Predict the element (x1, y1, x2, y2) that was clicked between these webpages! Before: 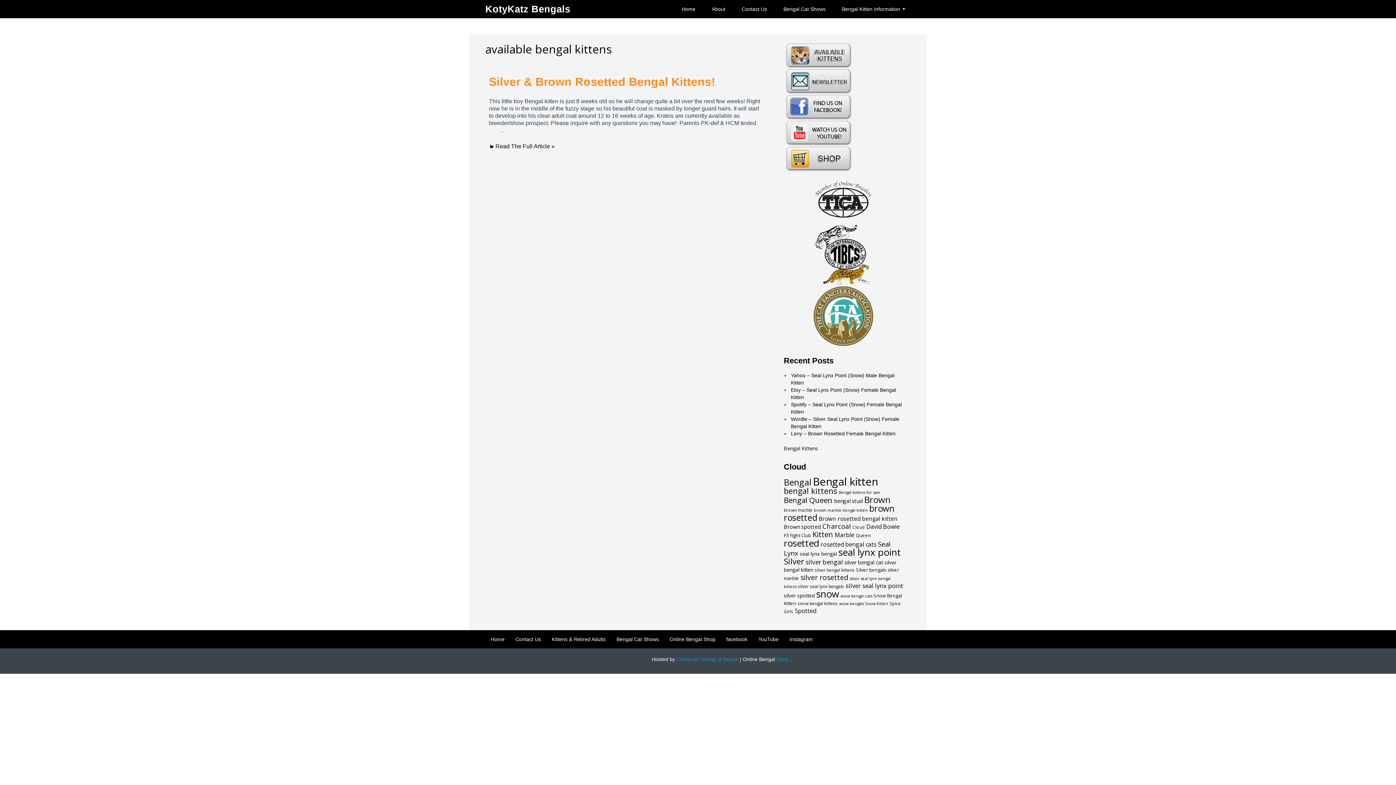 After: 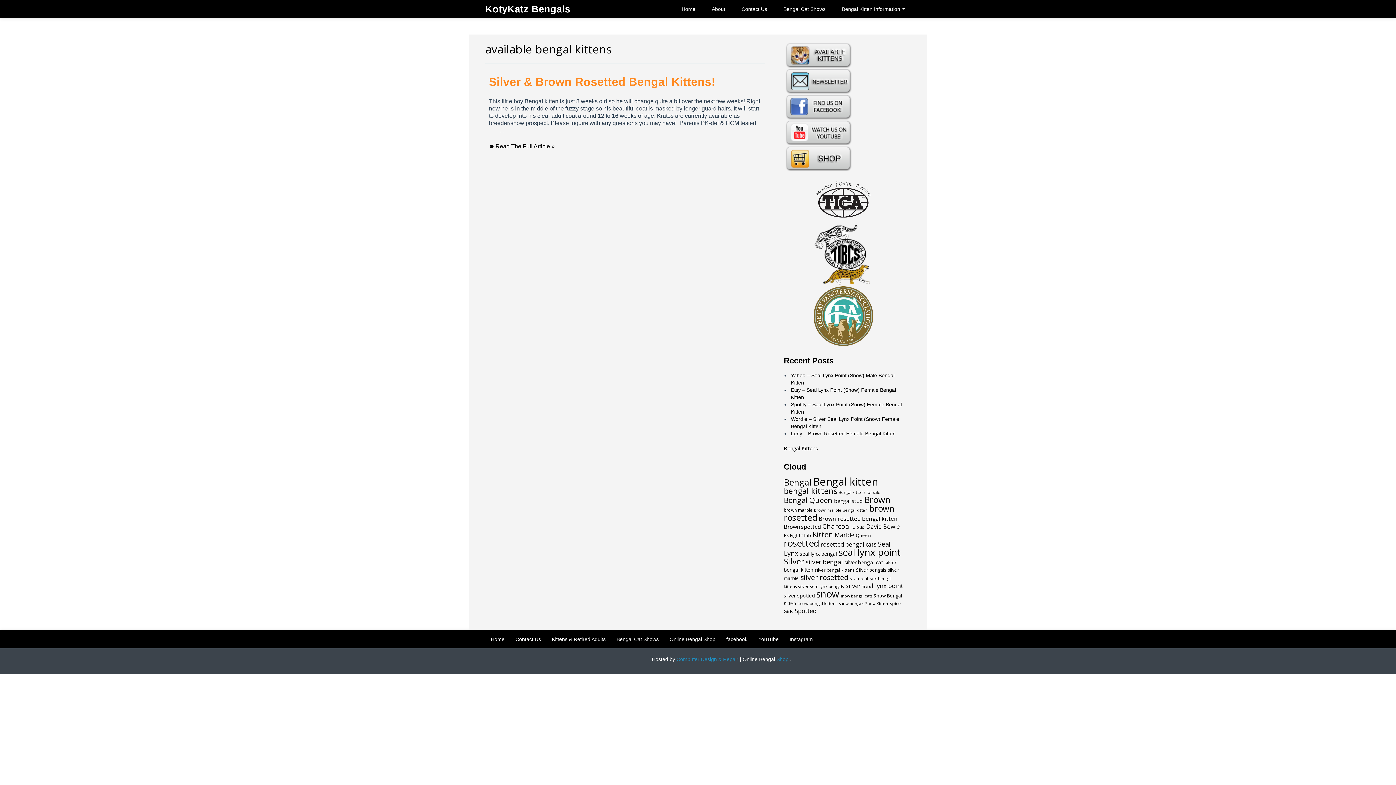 Action: bbox: (784, 445, 818, 452) label: Bengal Kittens